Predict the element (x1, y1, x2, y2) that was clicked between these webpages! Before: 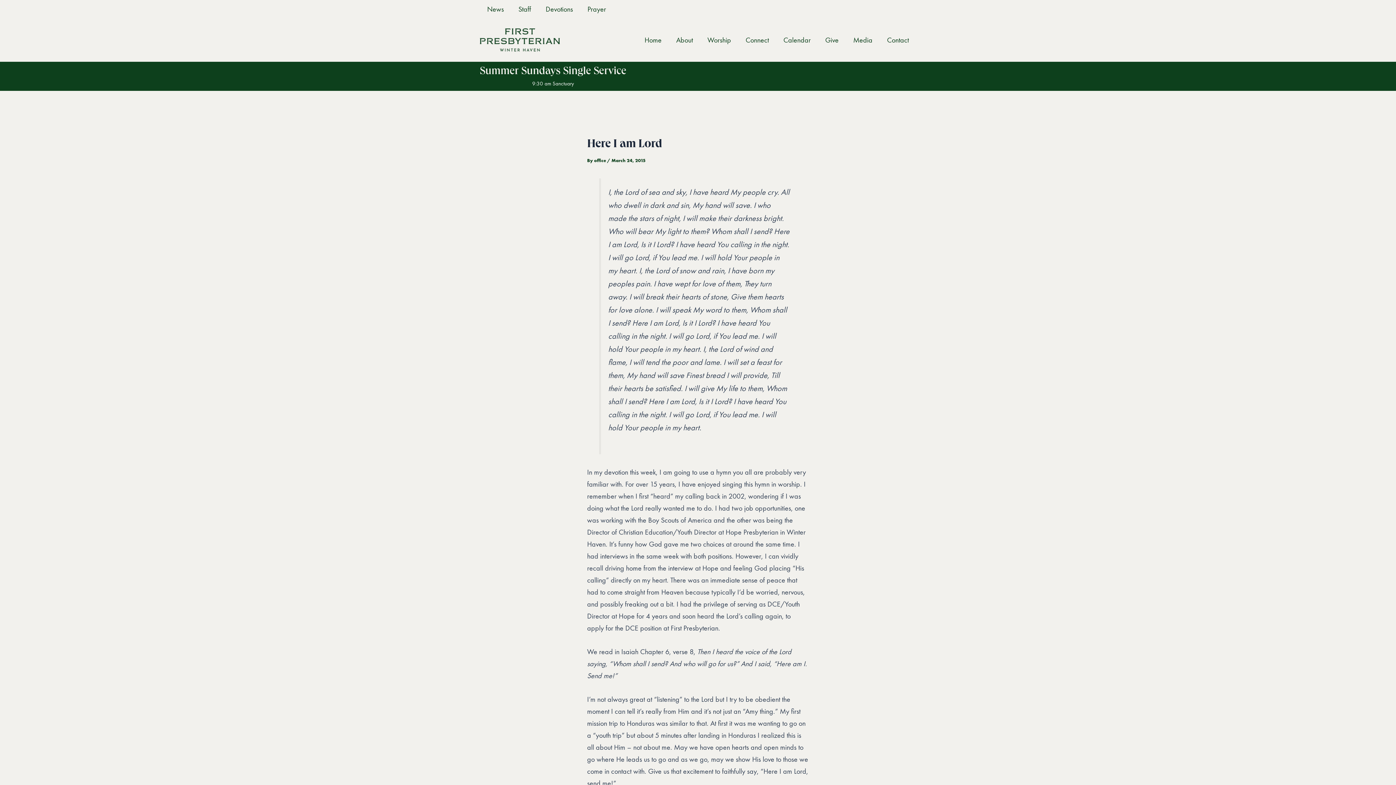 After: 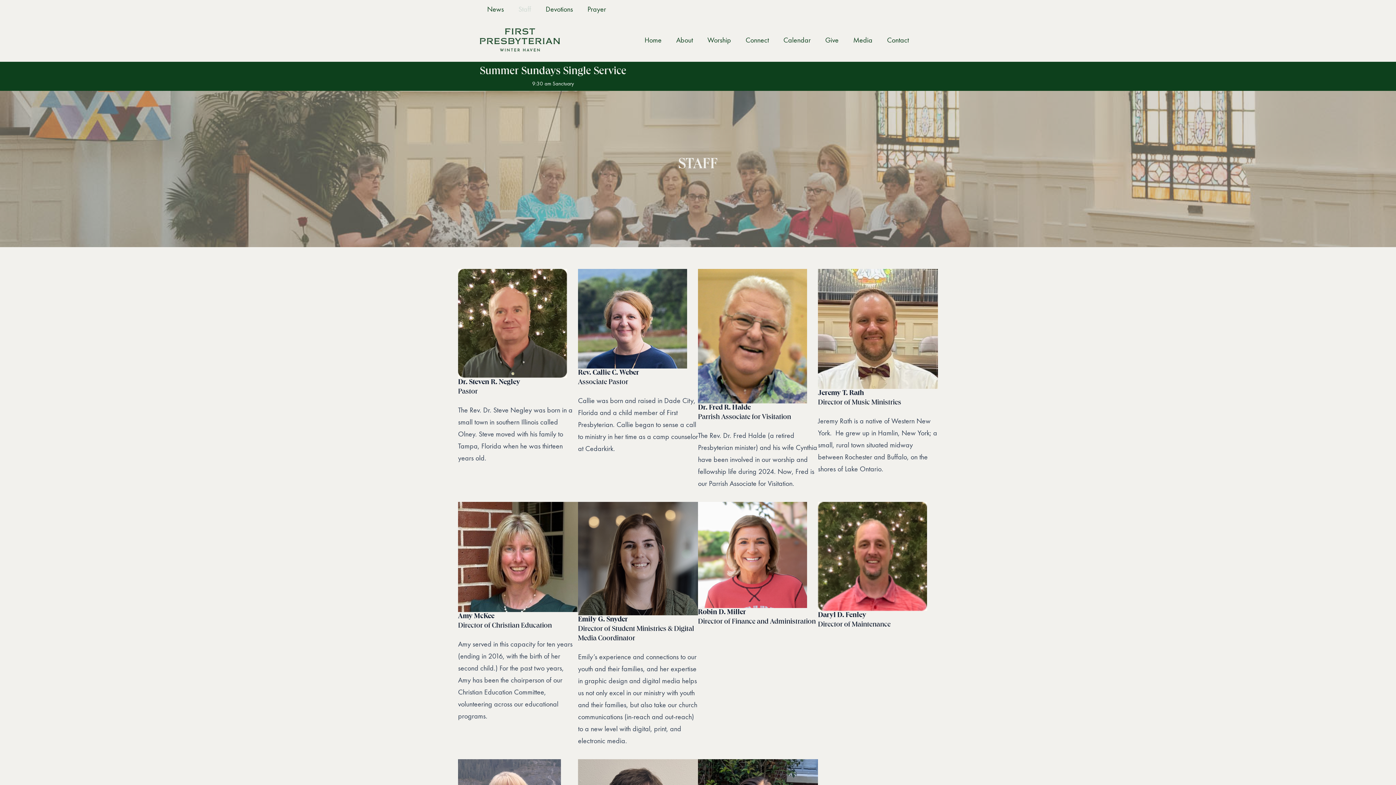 Action: label: Staff bbox: (511, 0, 538, 18)